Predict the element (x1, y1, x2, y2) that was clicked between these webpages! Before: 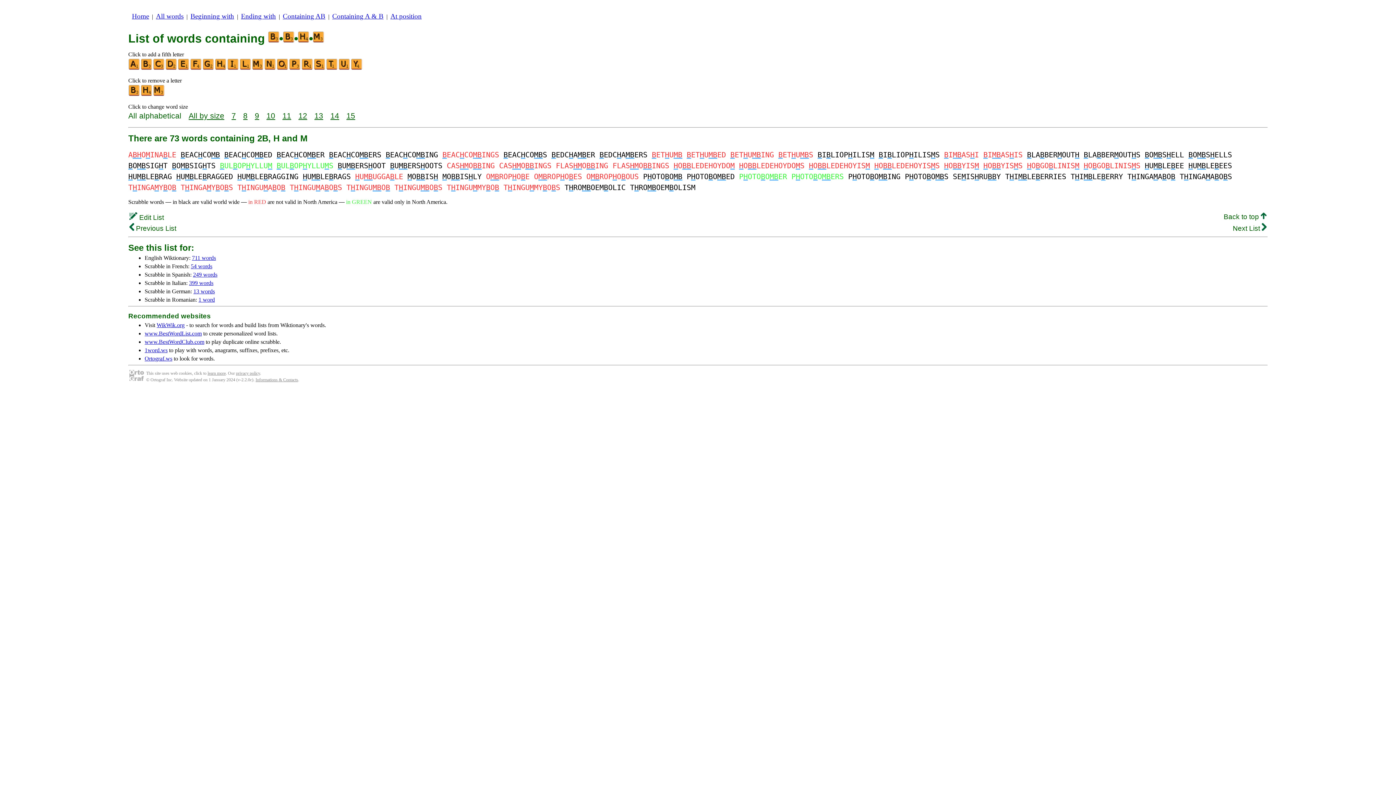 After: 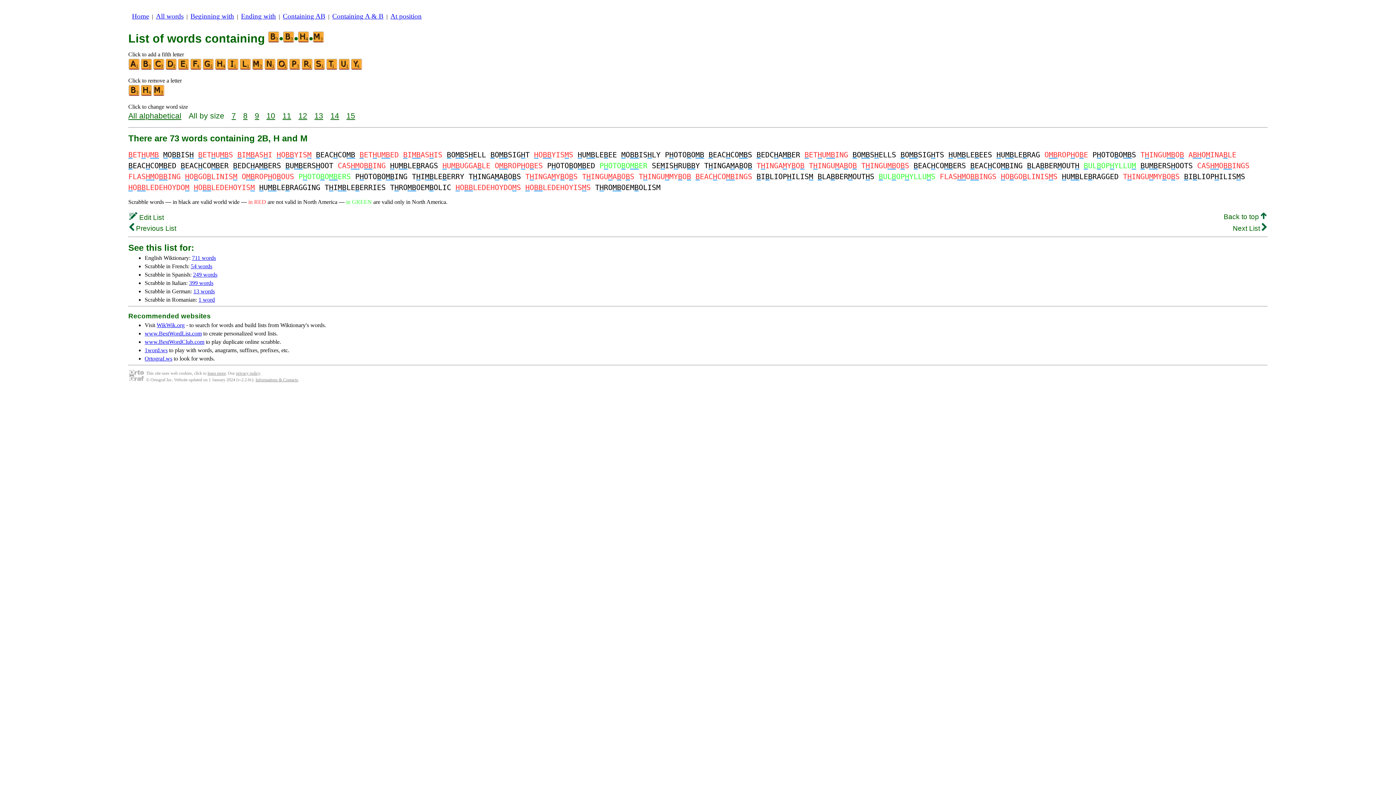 Action: bbox: (188, 111, 224, 120) label: All by size